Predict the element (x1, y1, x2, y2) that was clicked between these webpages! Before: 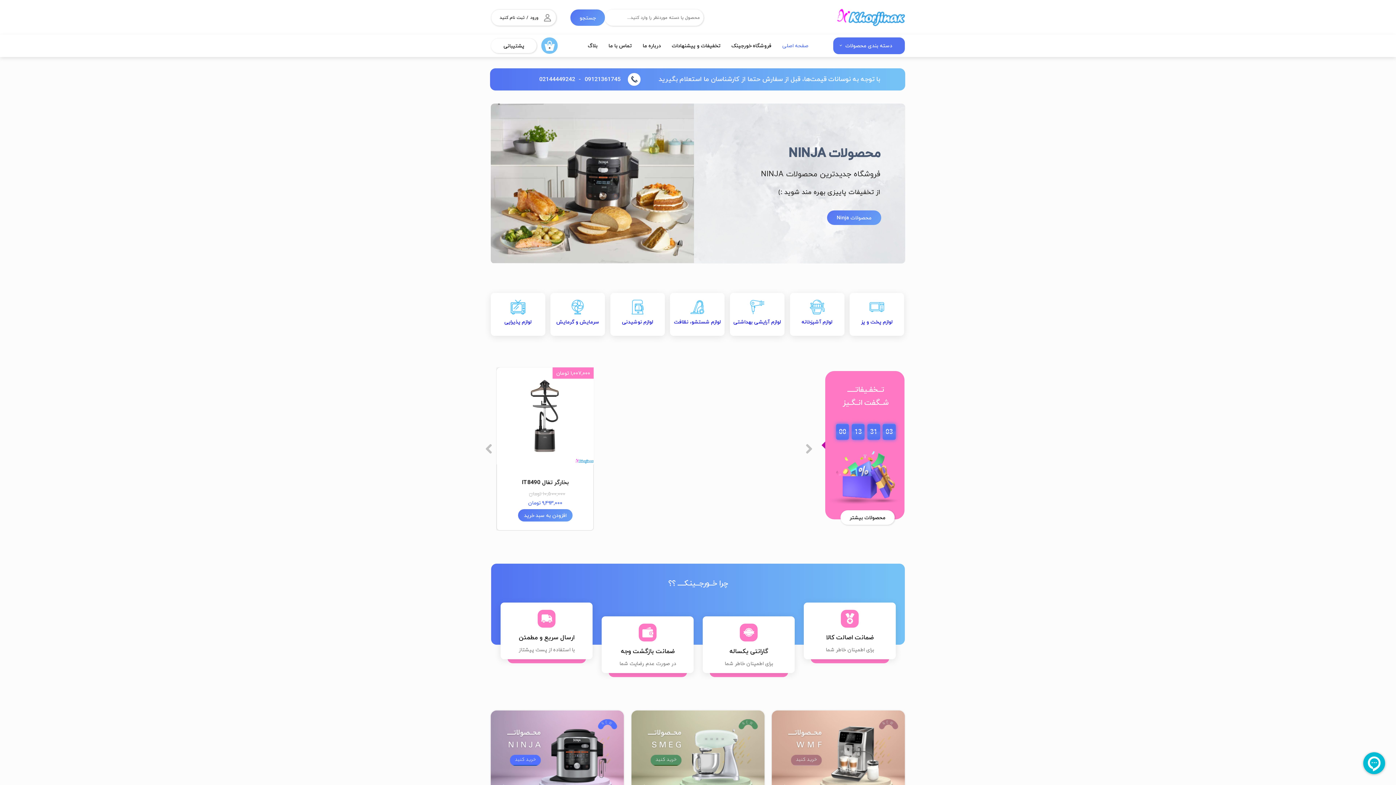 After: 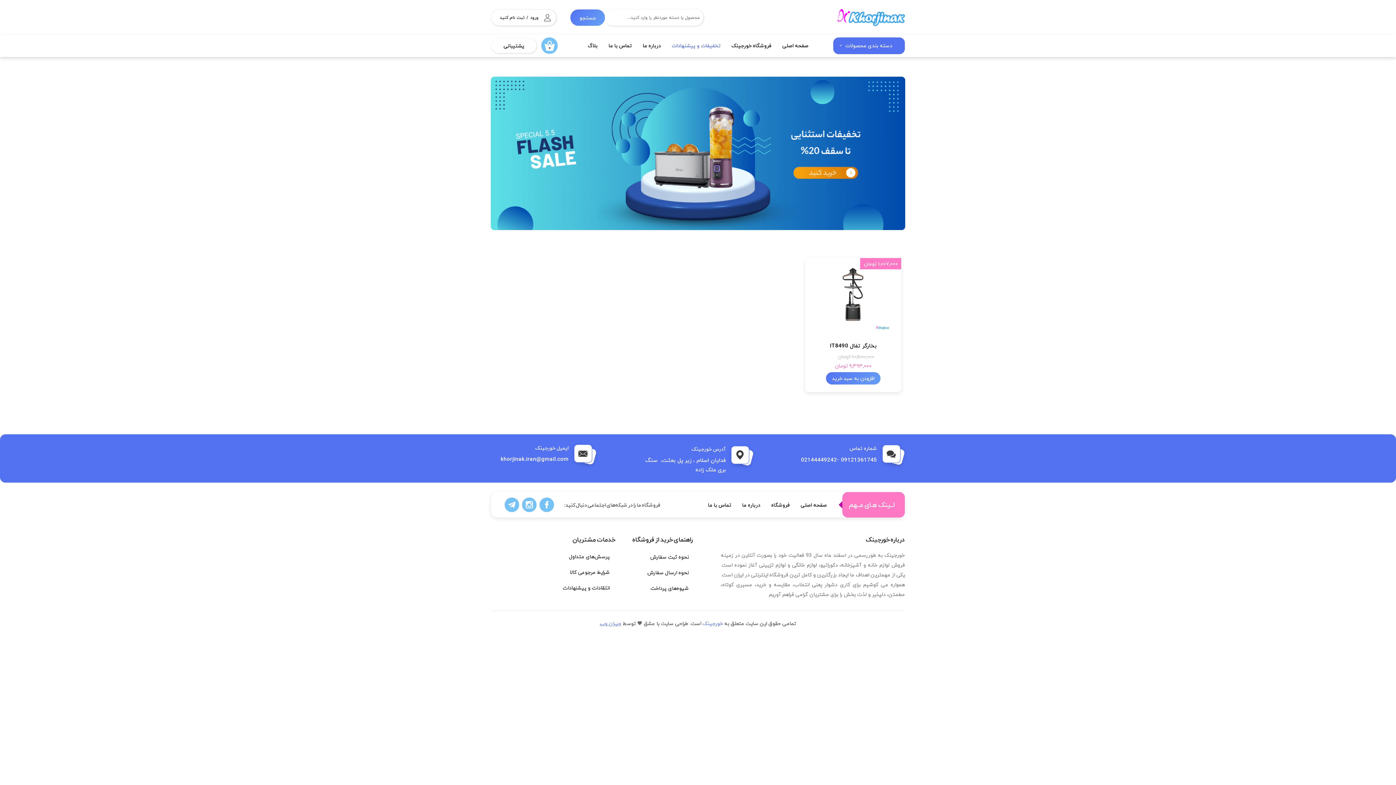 Action: bbox: (840, 510, 894, 524) label: محصولات بیشتر